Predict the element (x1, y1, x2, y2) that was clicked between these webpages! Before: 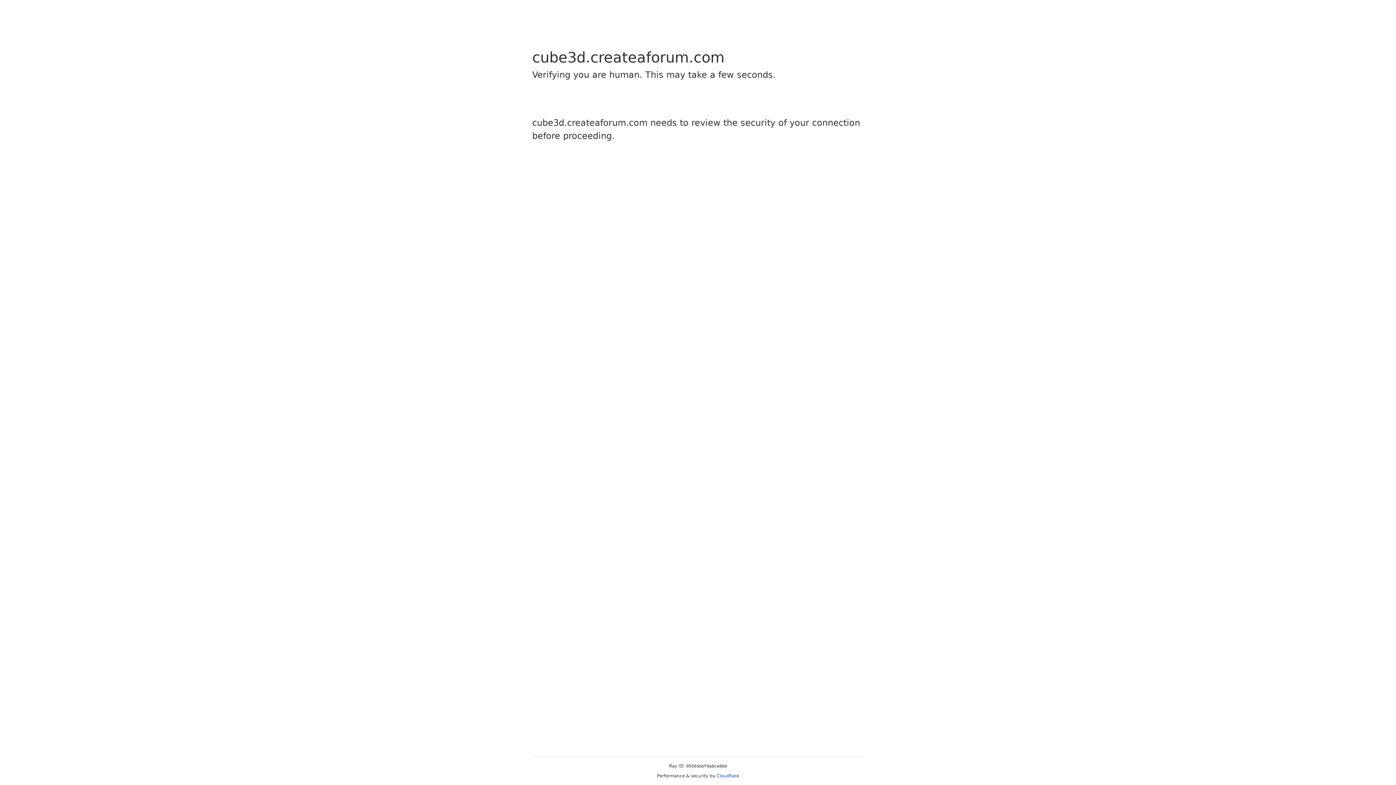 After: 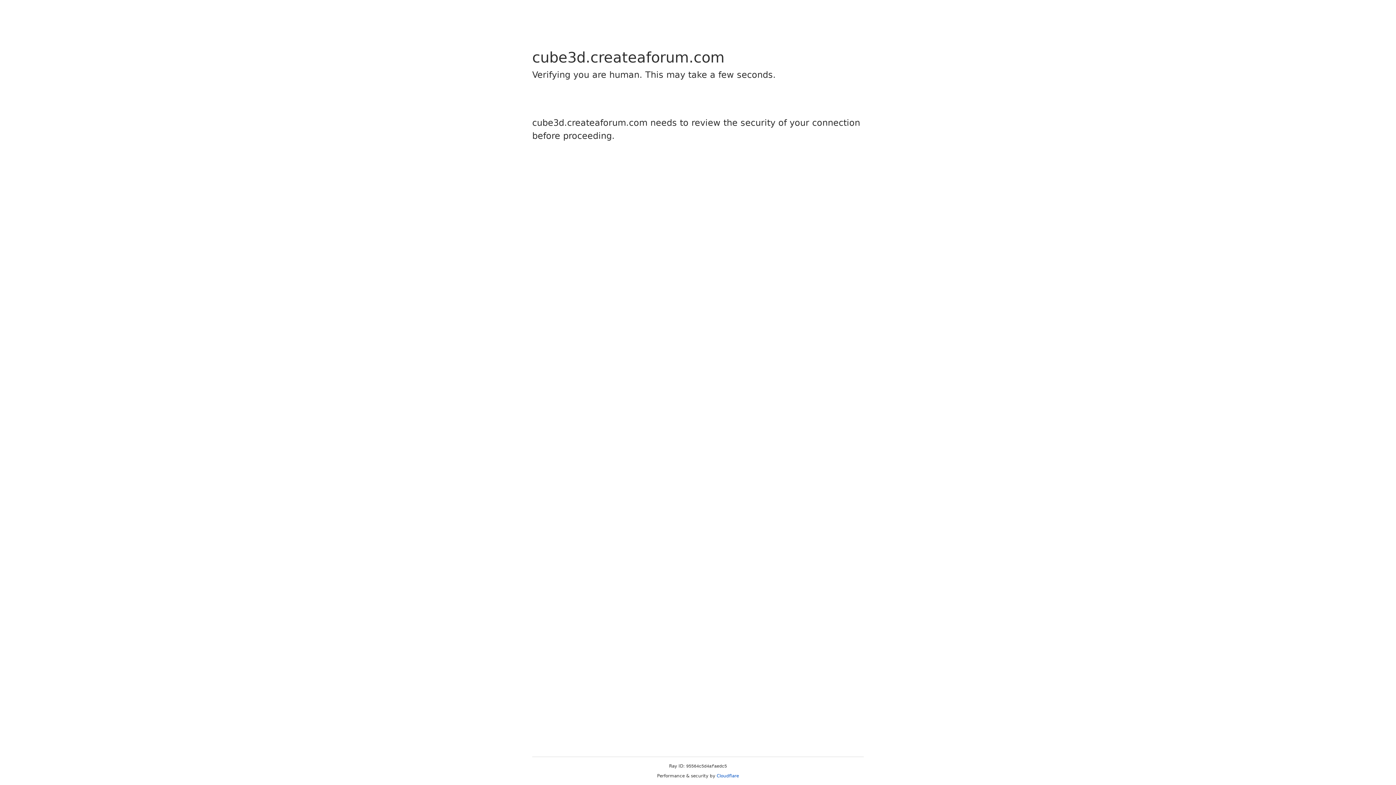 Action: label: Cloudflare bbox: (716, 773, 739, 778)